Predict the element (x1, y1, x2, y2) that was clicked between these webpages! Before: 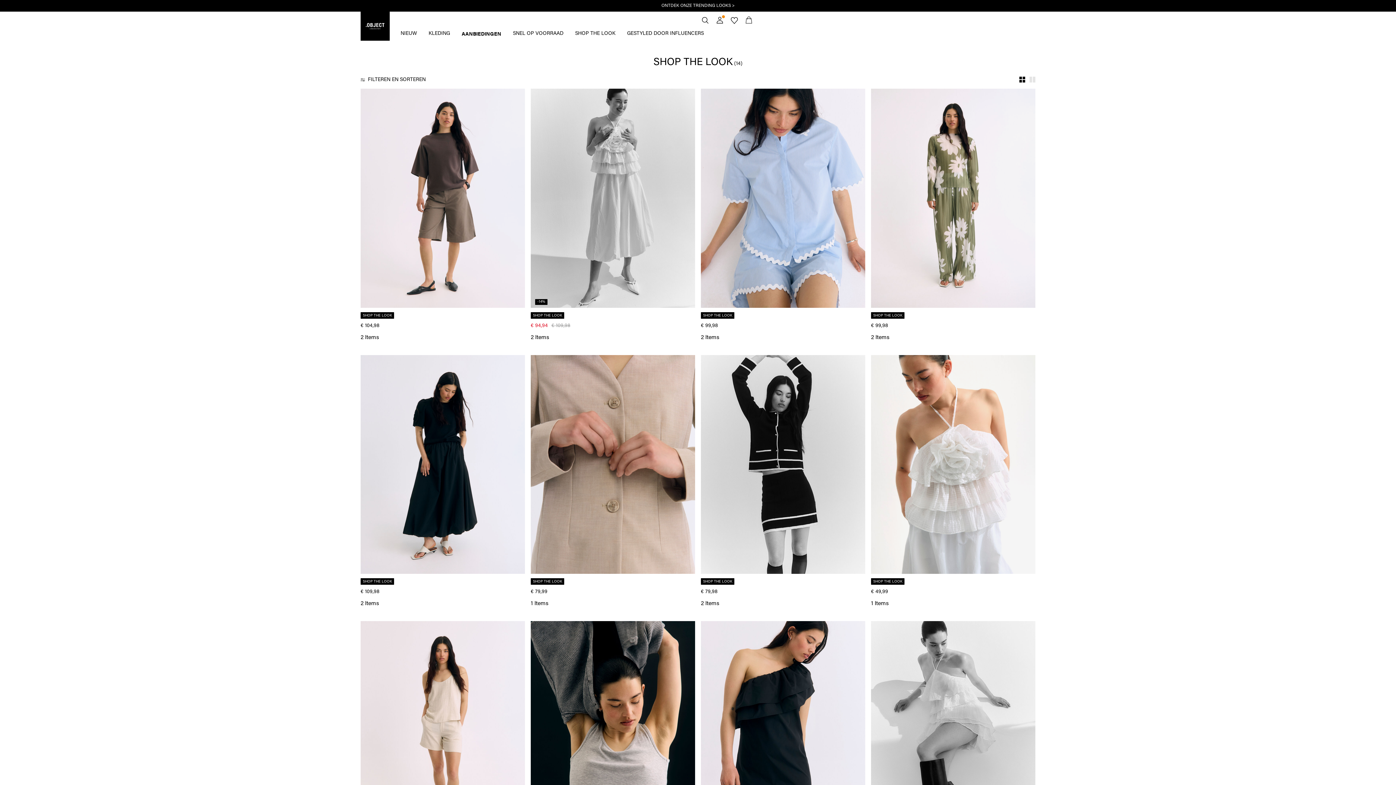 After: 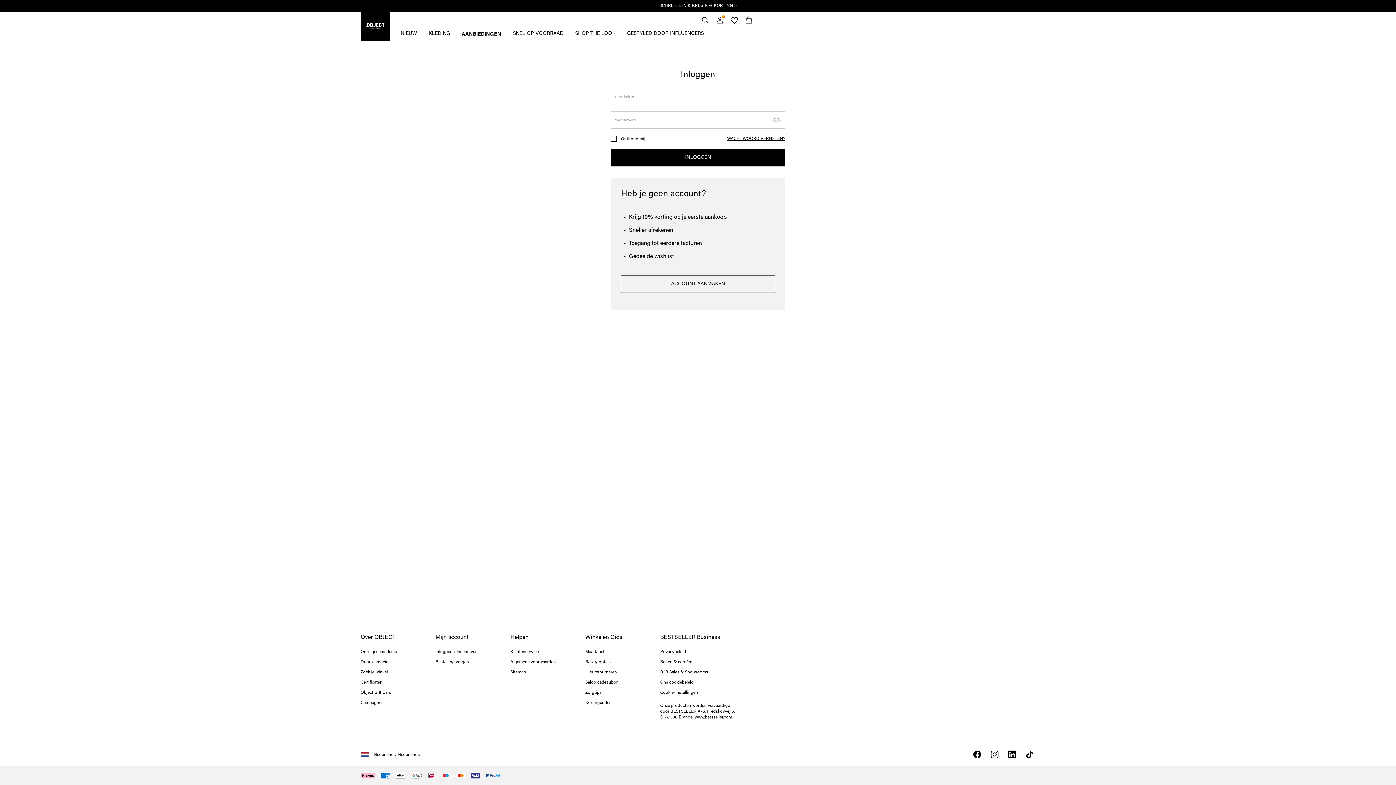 Action: bbox: (712, 13, 727, 27)